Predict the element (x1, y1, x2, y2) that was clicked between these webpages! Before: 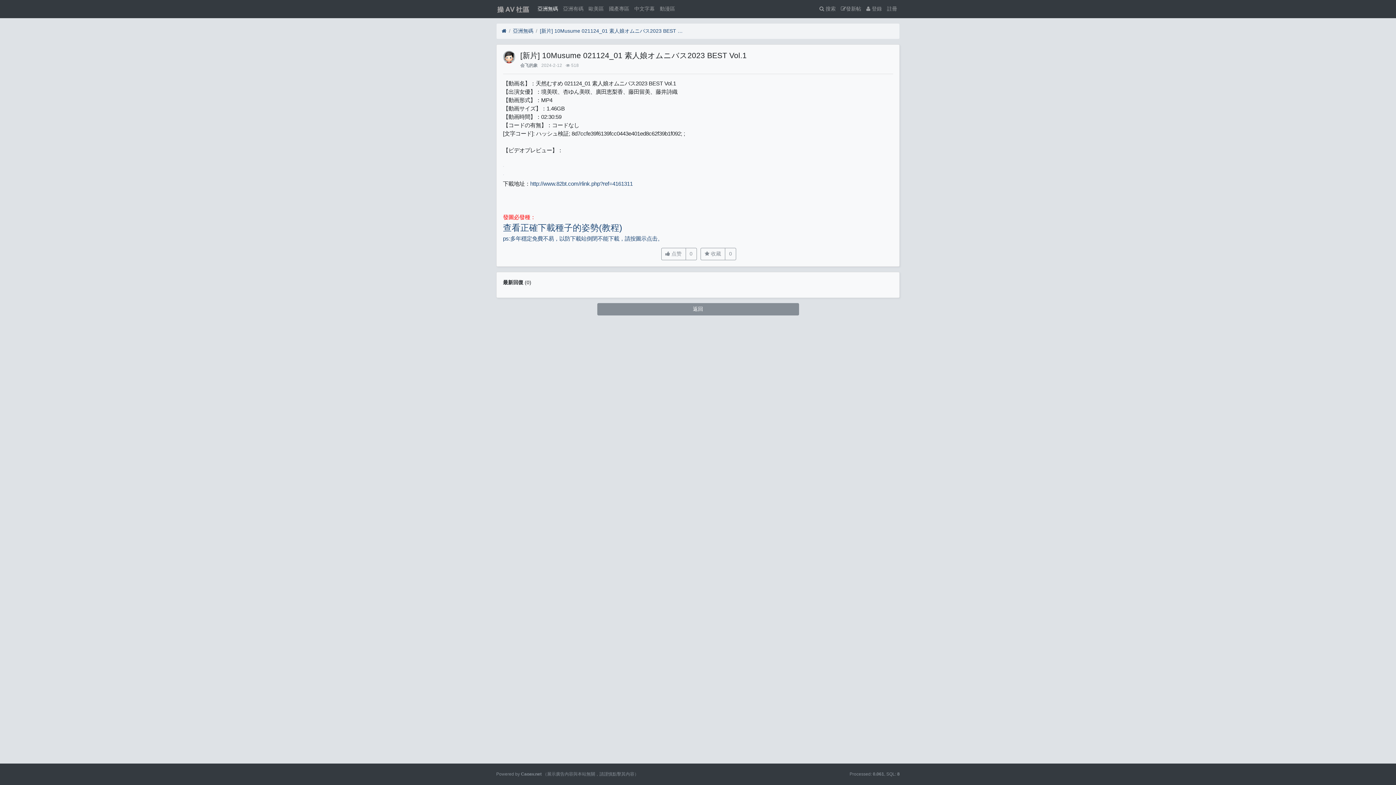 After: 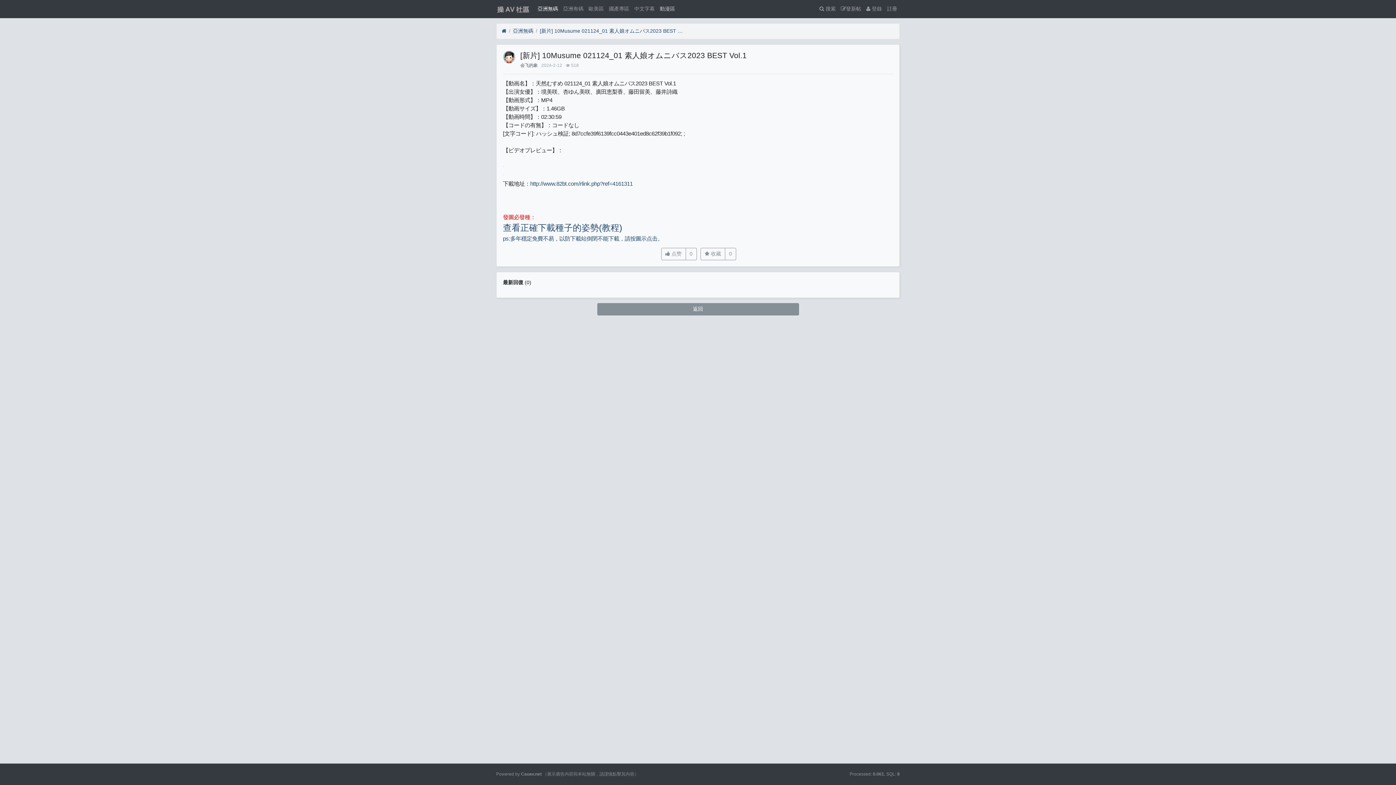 Action: label: 動漫區 bbox: (657, 2, 677, 15)